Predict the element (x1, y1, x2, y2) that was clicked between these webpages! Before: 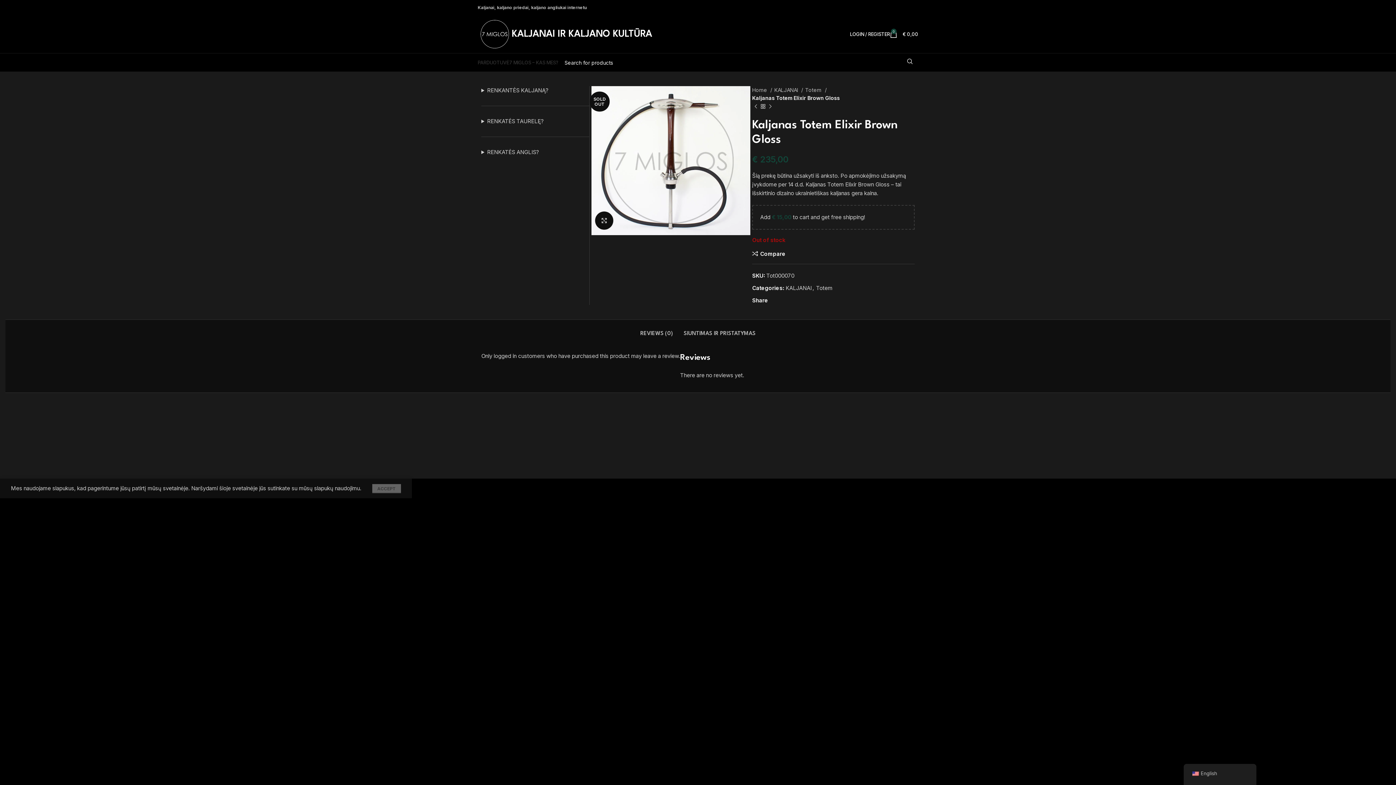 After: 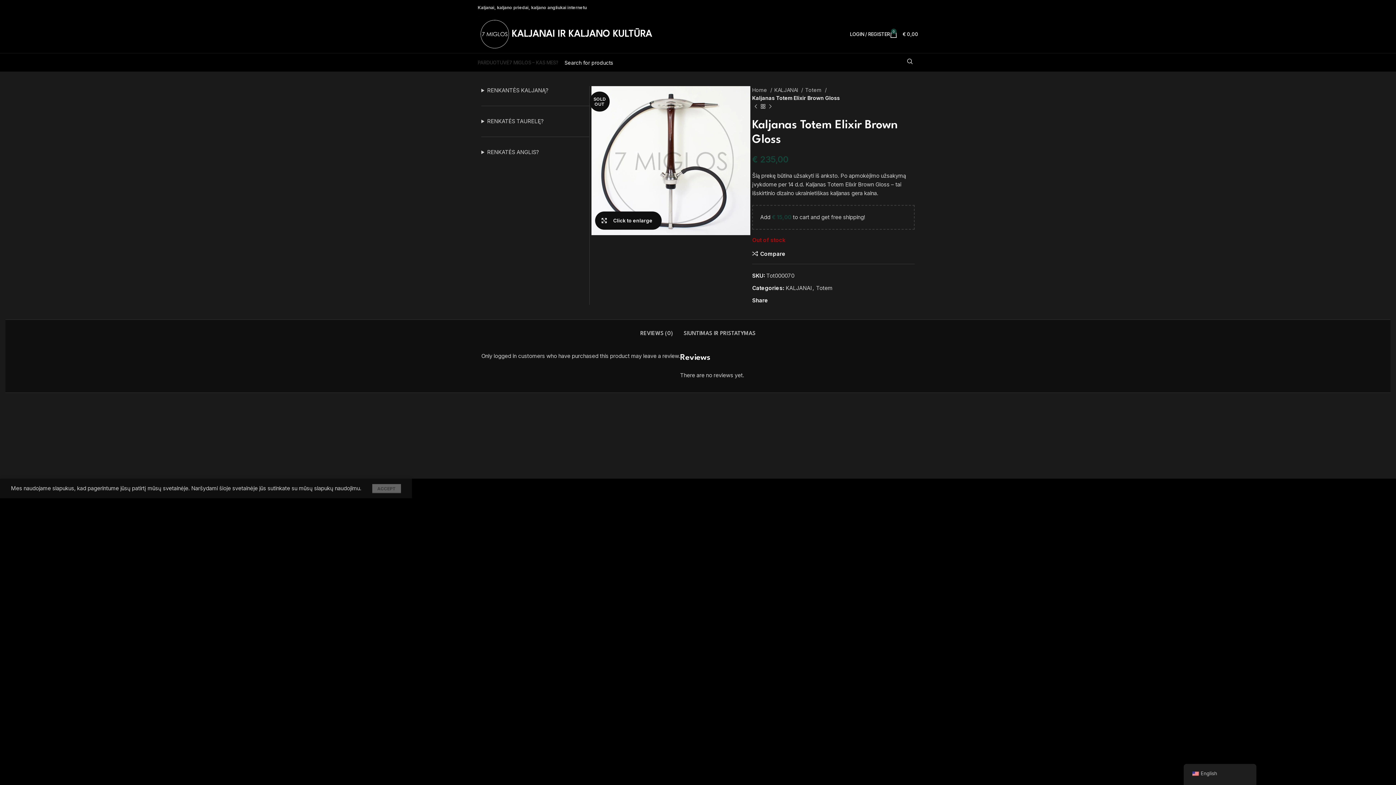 Action: label: Click to enlarge bbox: (595, 211, 613, 229)